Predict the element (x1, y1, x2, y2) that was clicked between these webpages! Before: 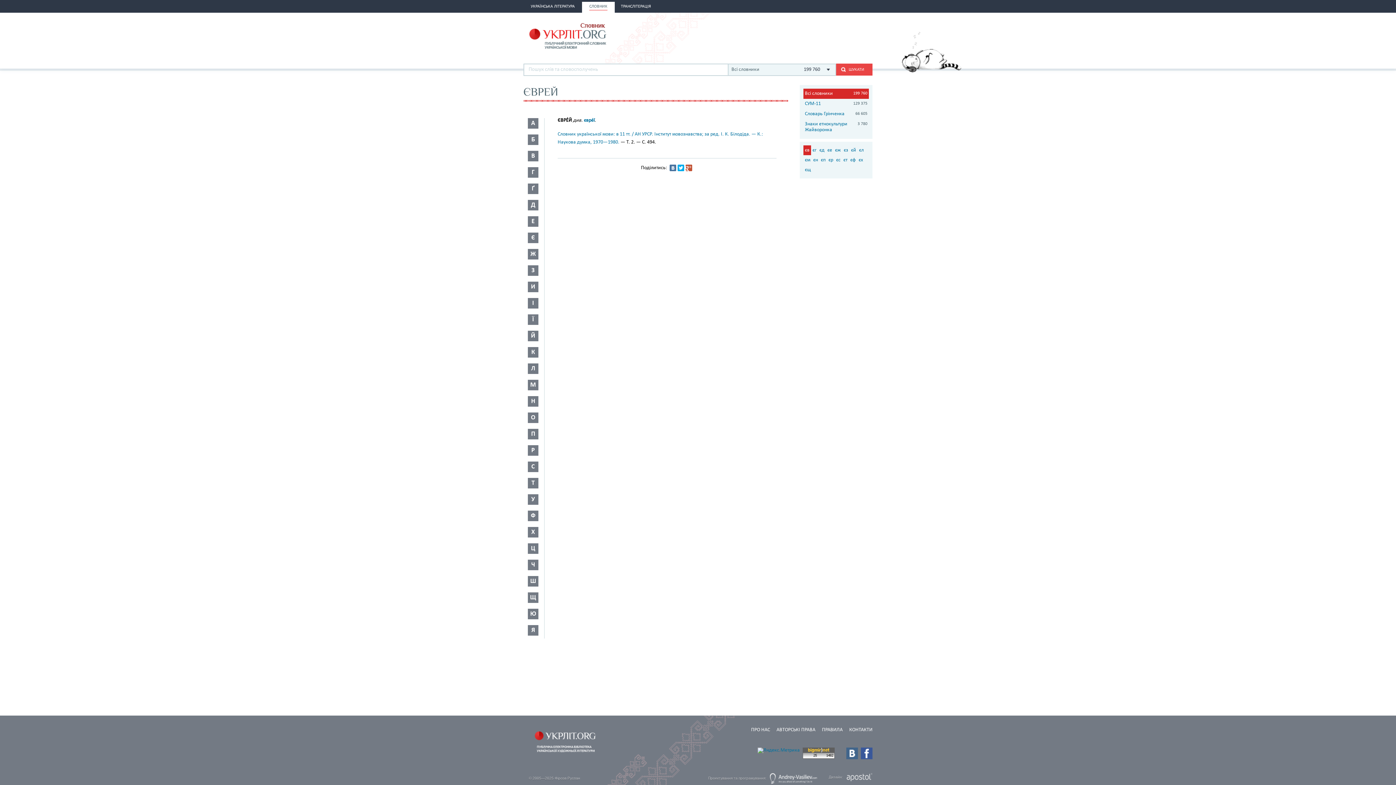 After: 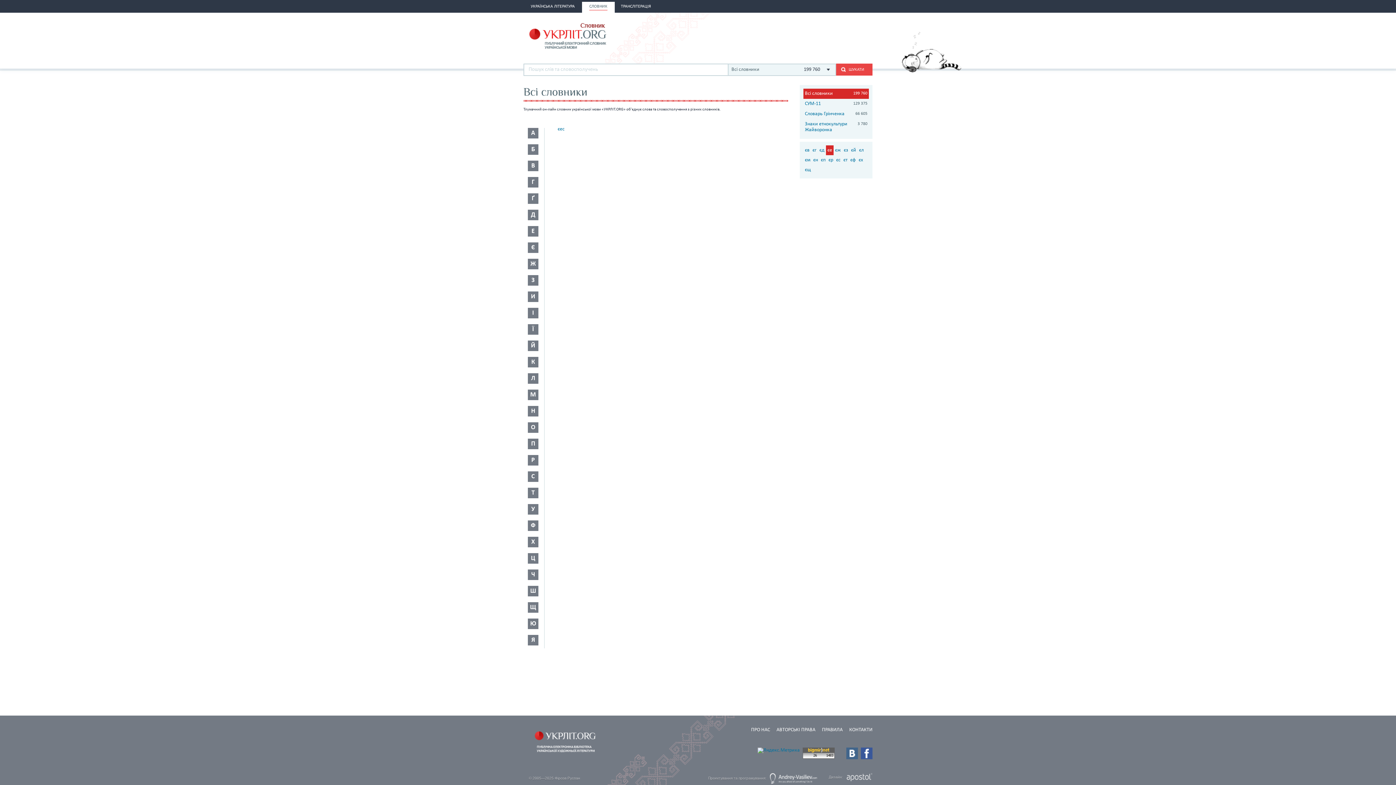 Action: label: єе bbox: (826, 145, 833, 155)